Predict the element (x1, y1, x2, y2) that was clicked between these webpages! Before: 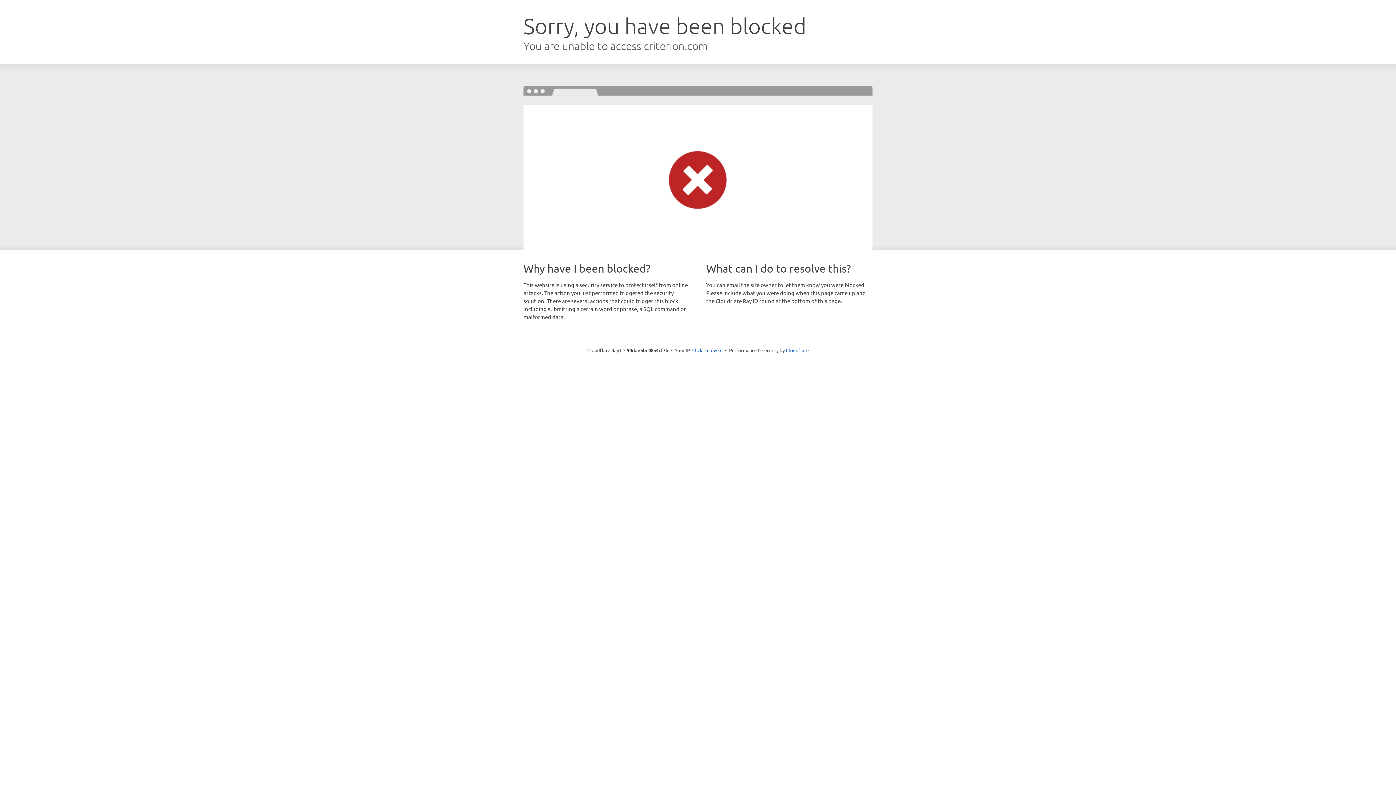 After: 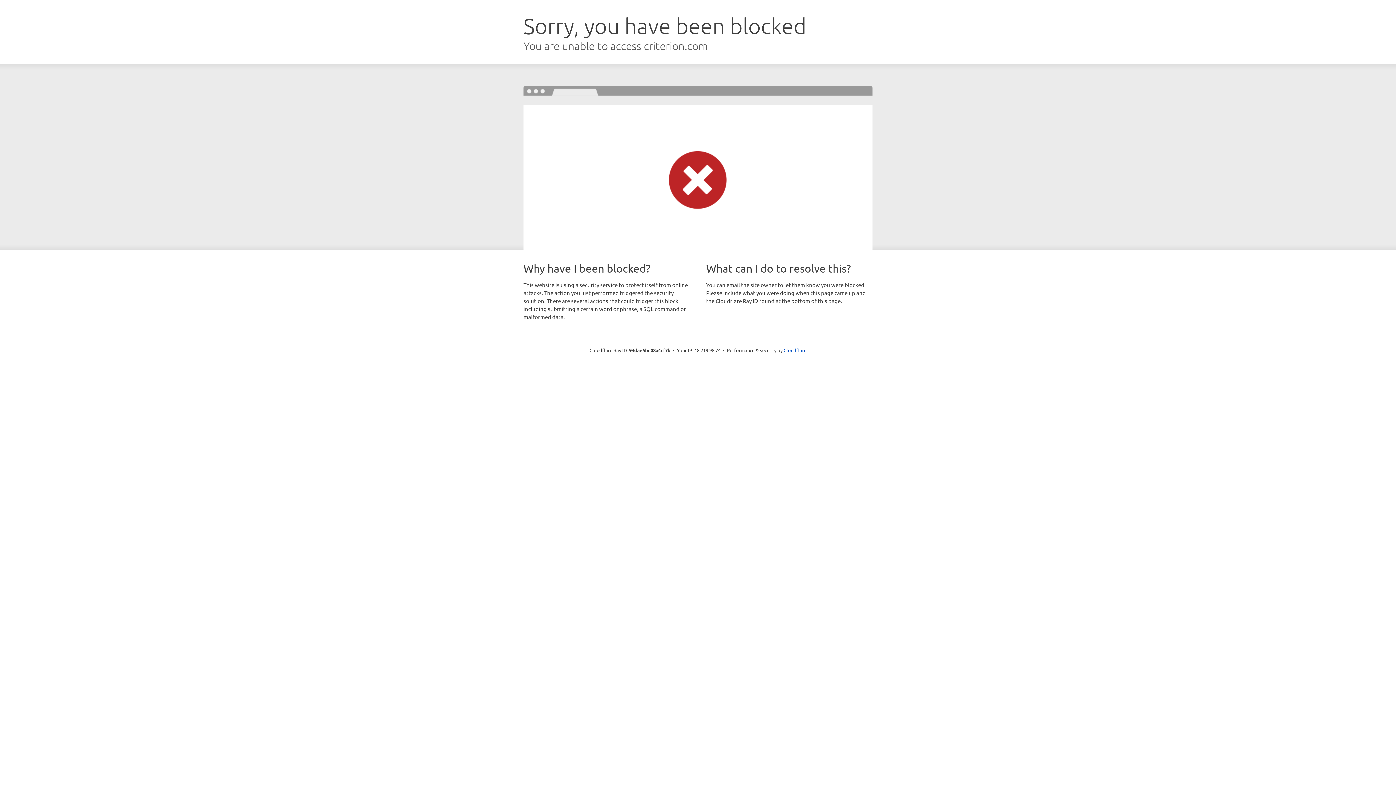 Action: bbox: (692, 346, 722, 353) label: Click to reveal